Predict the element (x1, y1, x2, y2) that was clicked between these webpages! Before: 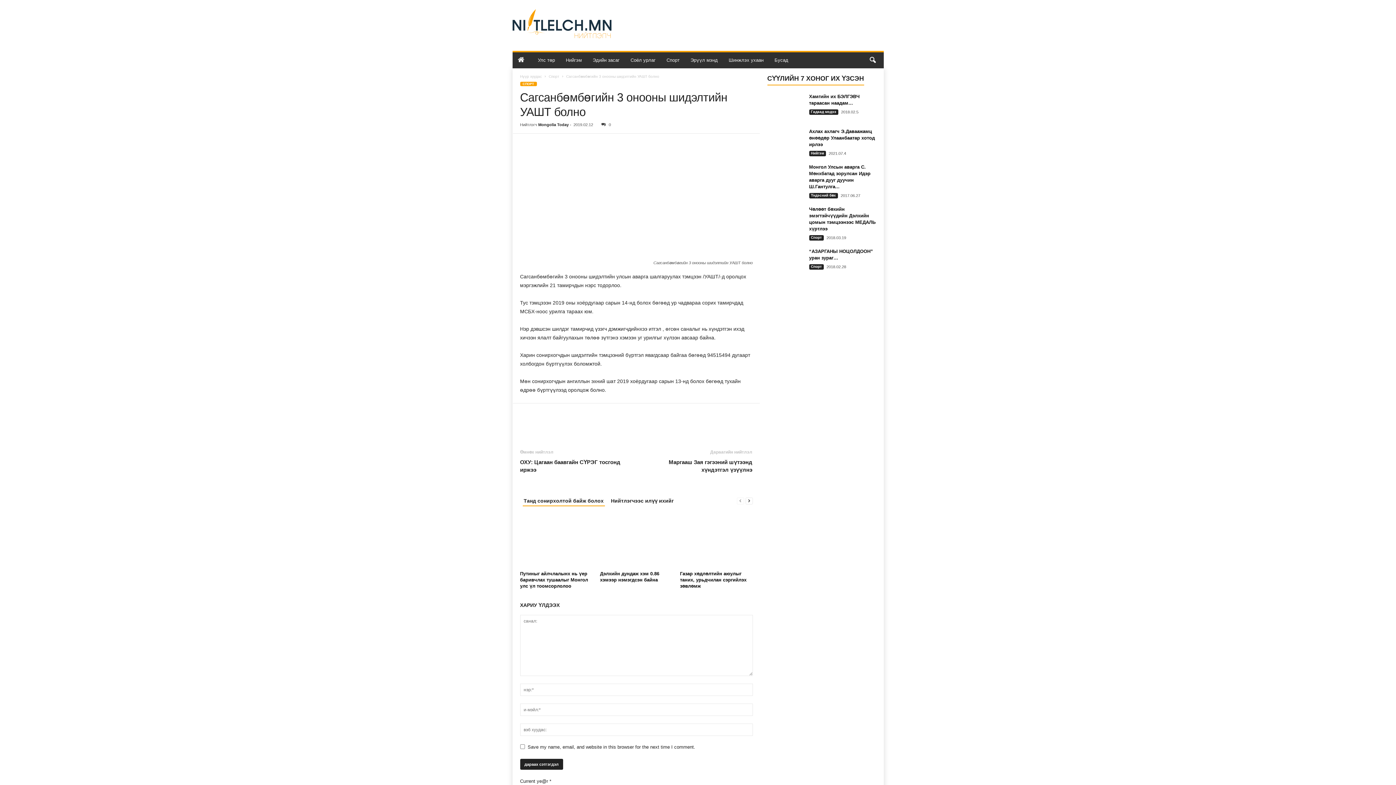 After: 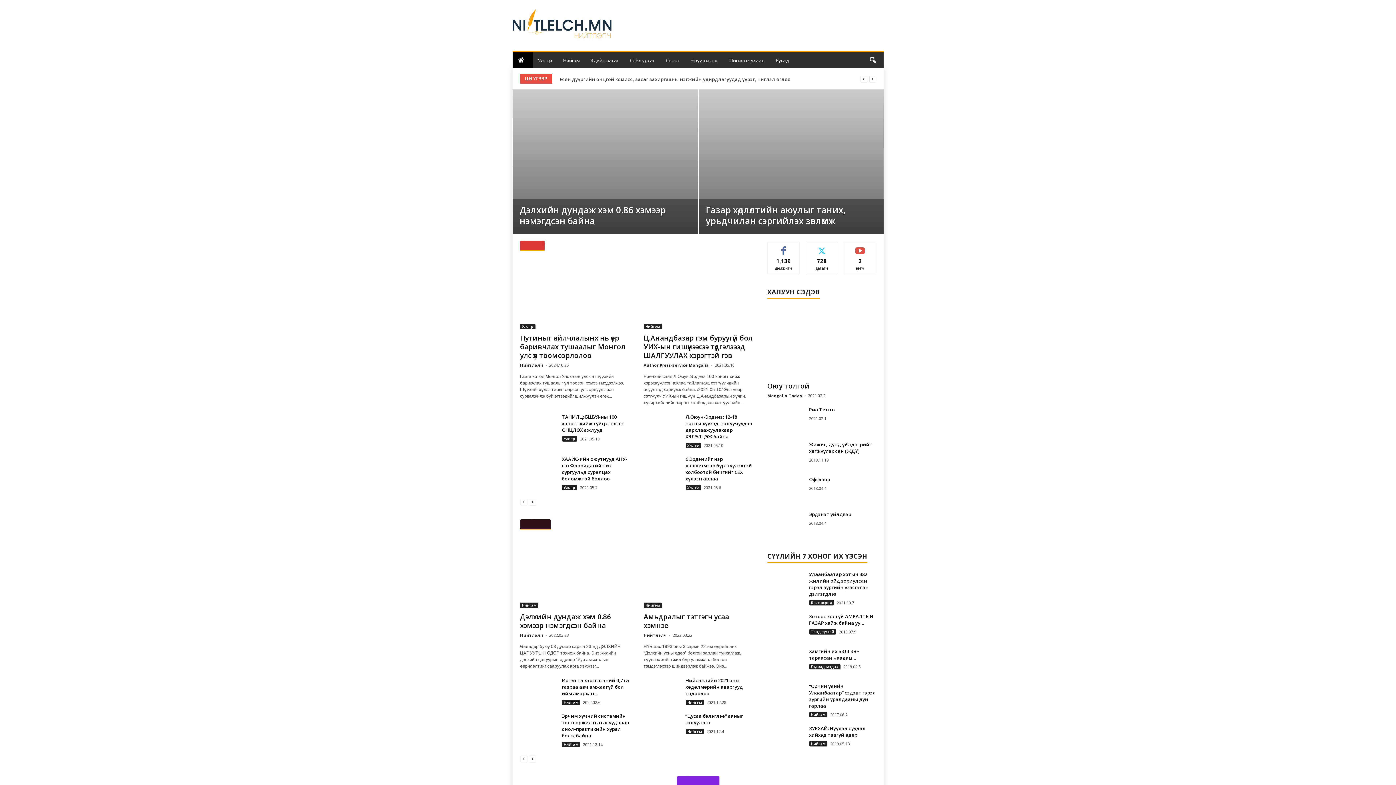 Action: label: Нүүр хуудас bbox: (520, 74, 542, 78)